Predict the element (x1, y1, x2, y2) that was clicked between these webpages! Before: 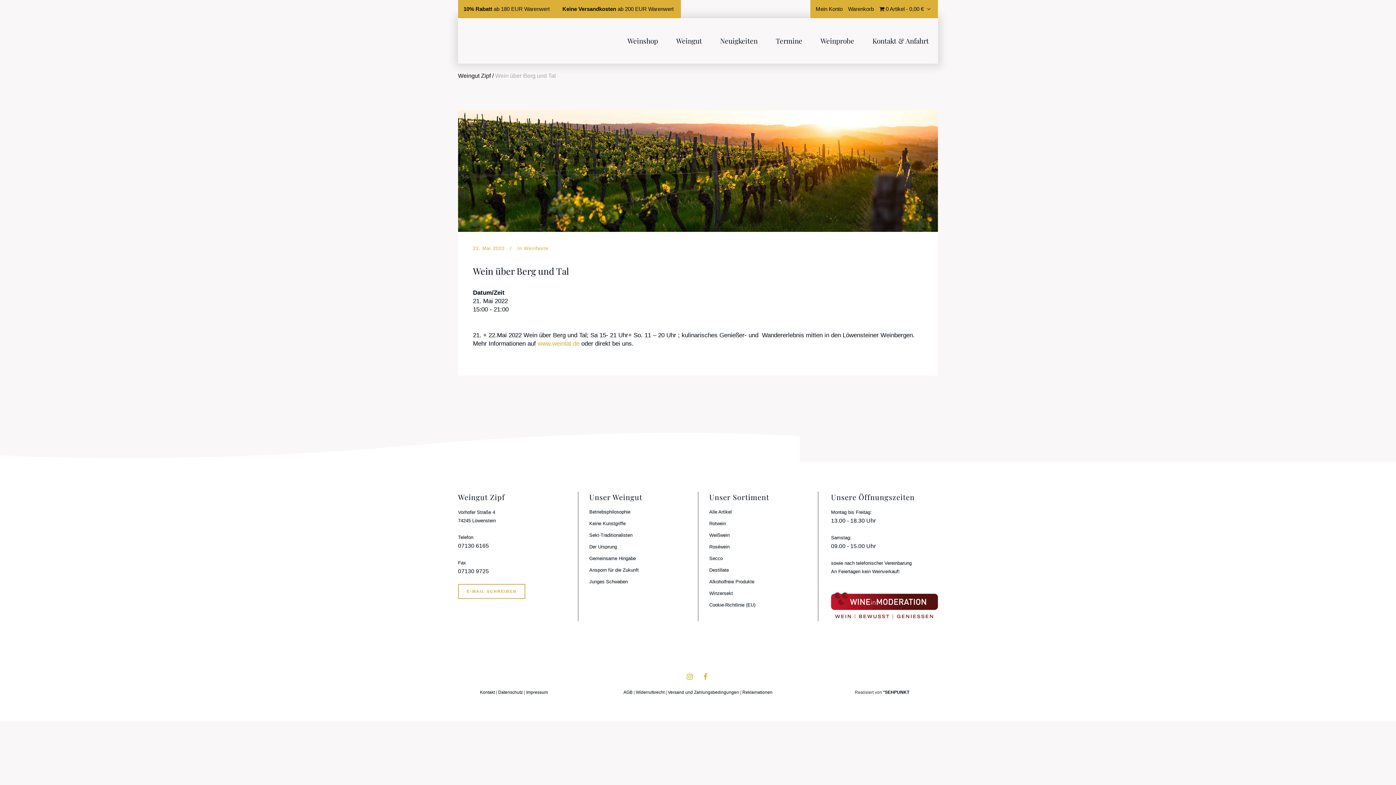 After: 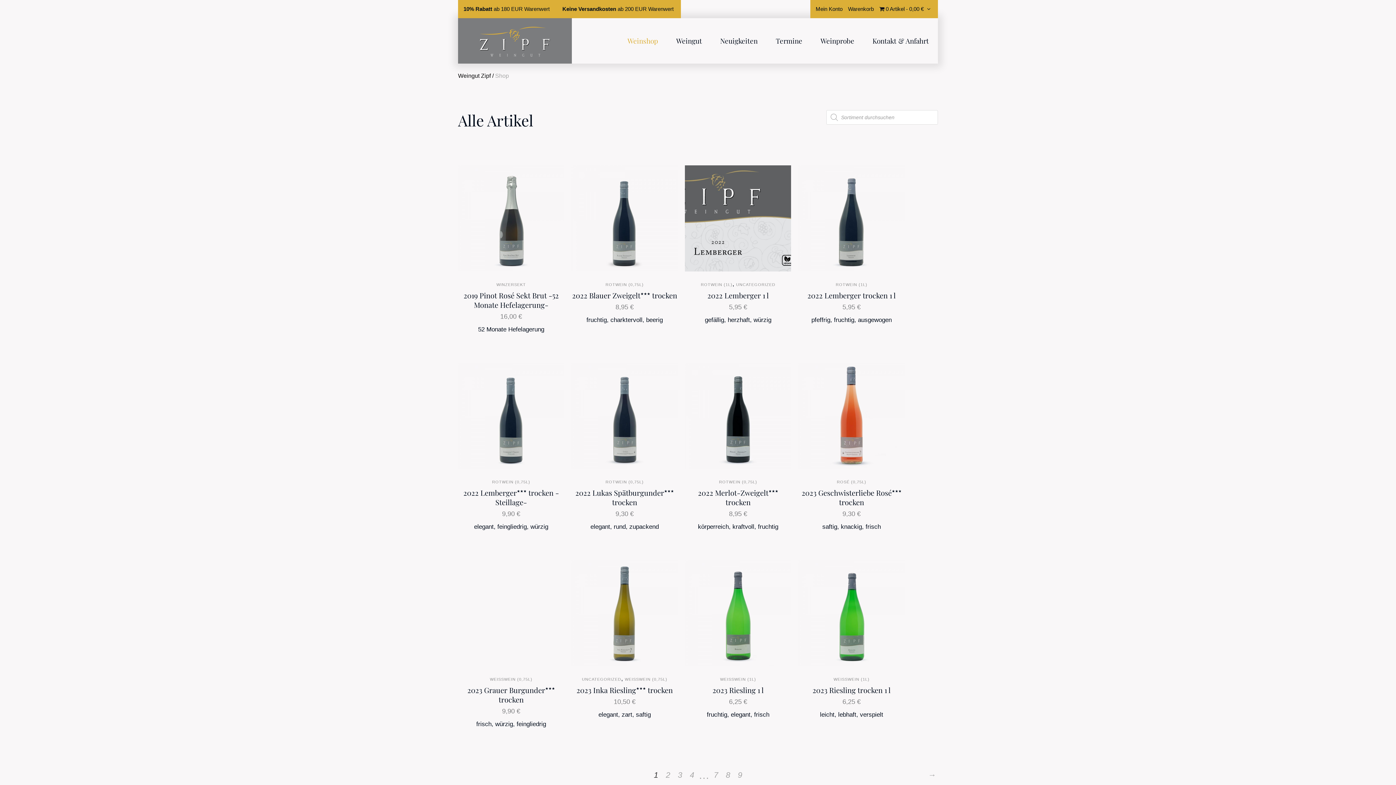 Action: bbox: (874, 0, 930, 18) label: 0 Artikel0,00 € 